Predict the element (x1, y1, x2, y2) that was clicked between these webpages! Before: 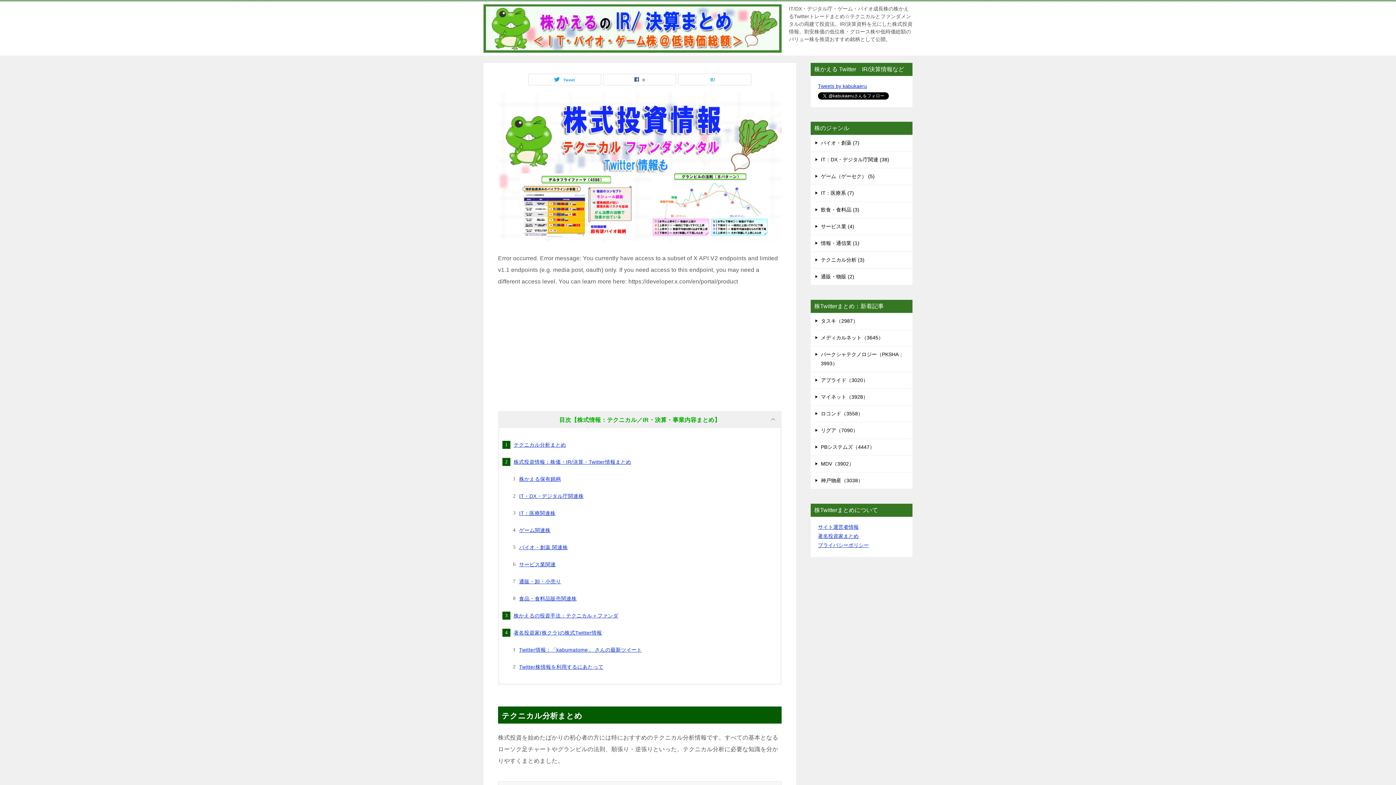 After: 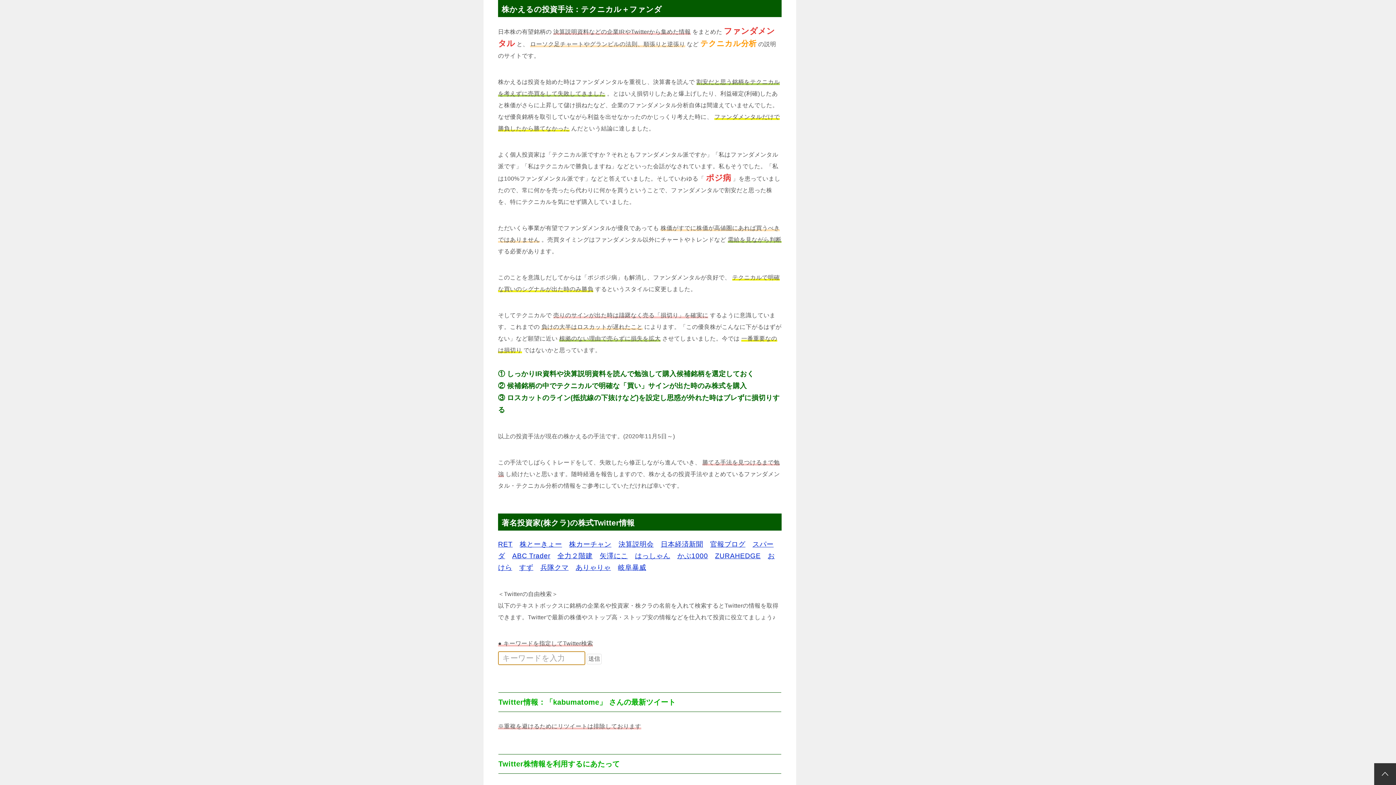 Action: bbox: (513, 613, 618, 619) label: 株かえるの投資手法：テクニカル＋ファンダ